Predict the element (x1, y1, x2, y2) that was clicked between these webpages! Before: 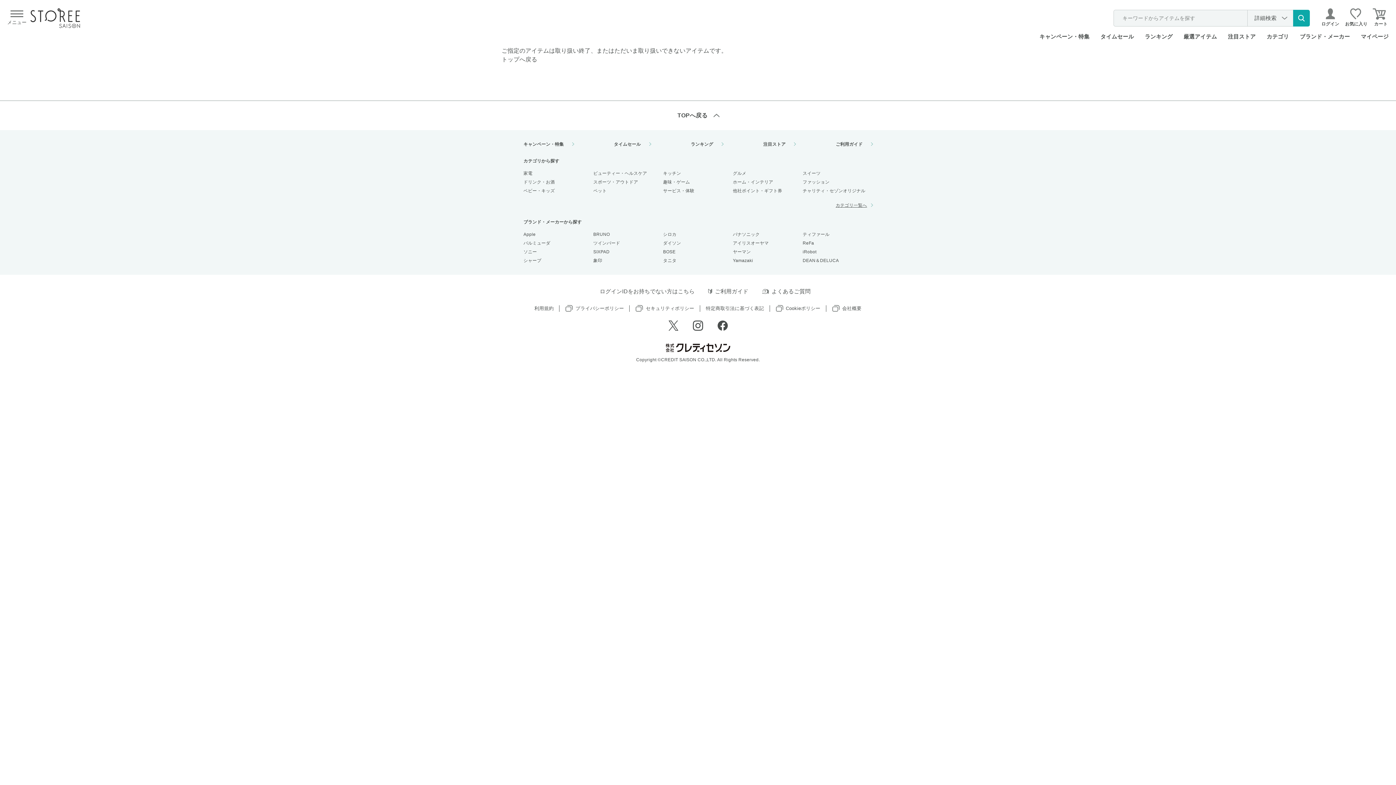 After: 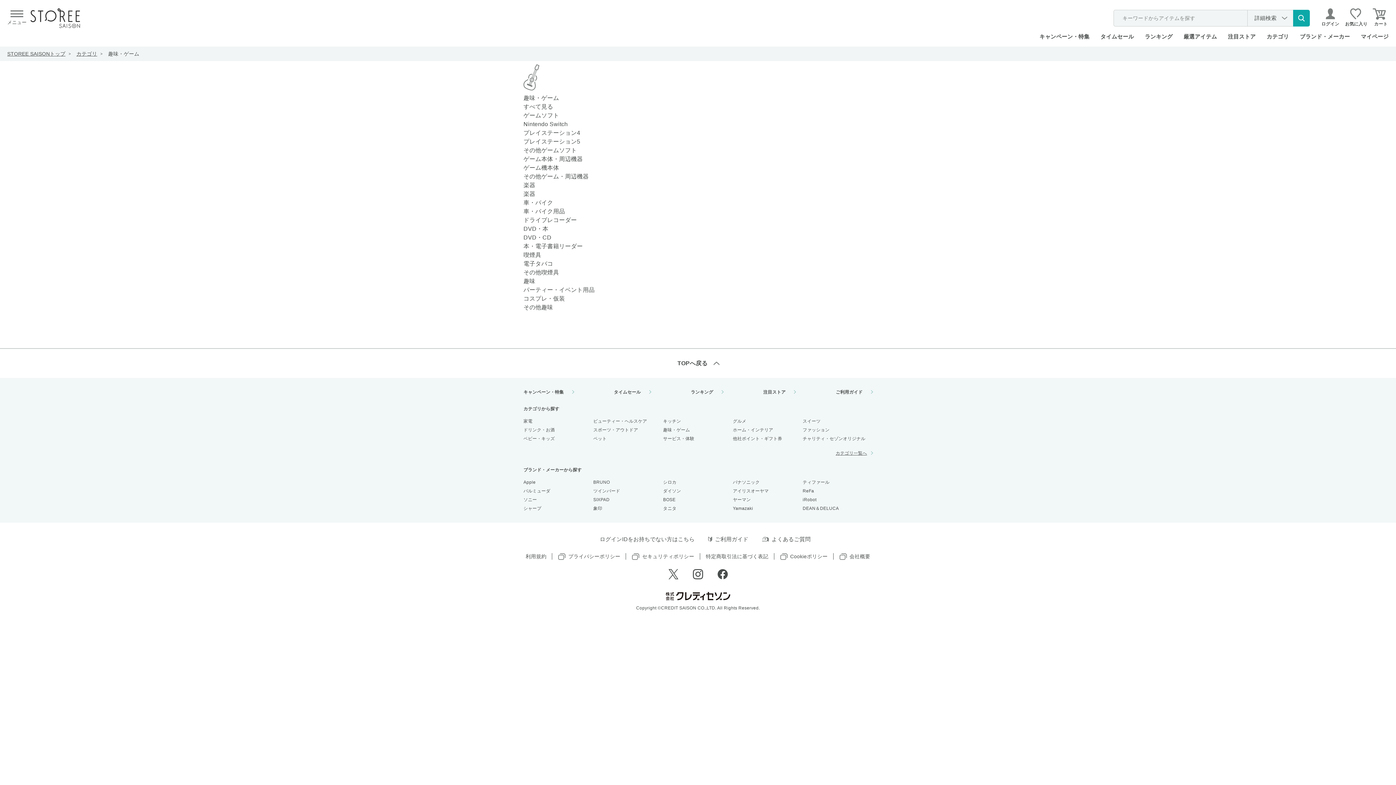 Action: label: 趣味・ゲーム bbox: (663, 179, 690, 184)